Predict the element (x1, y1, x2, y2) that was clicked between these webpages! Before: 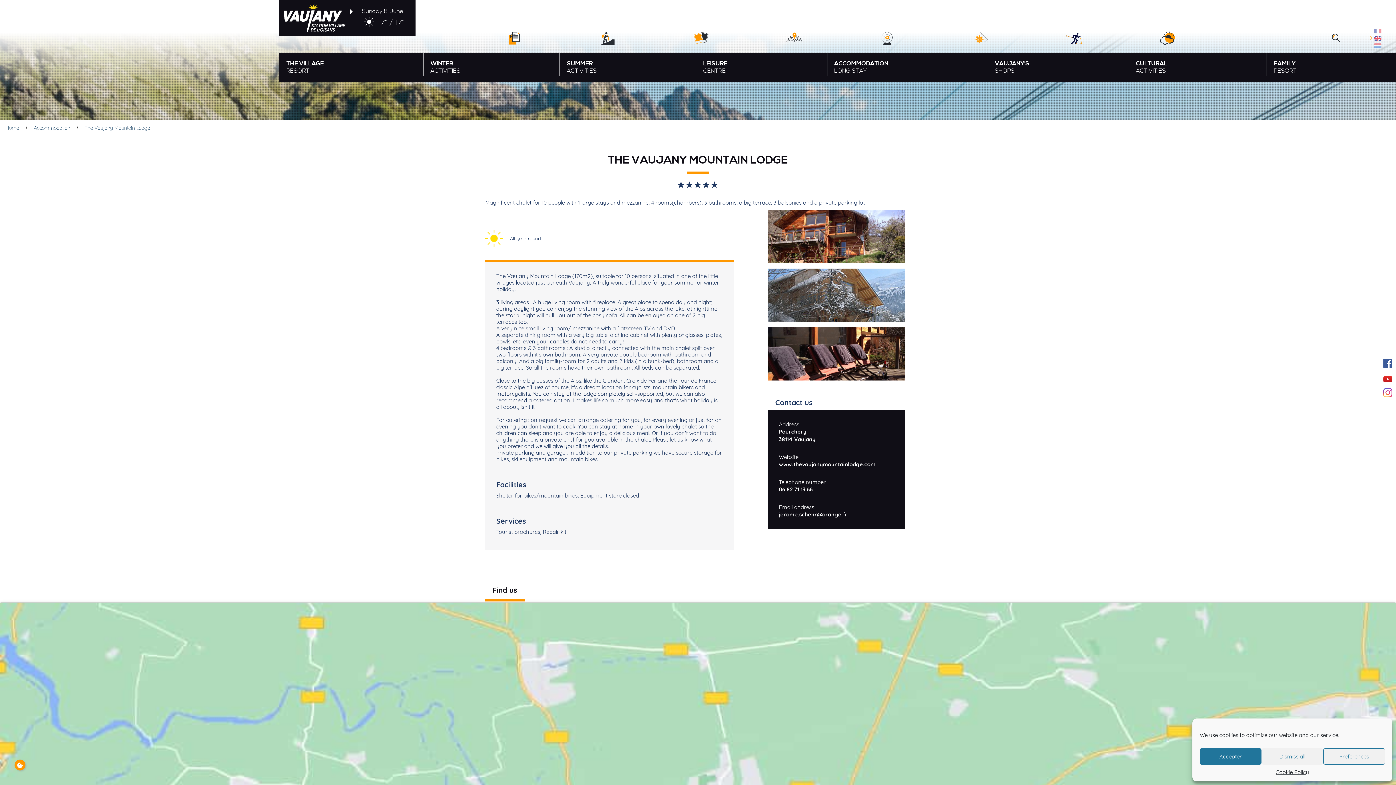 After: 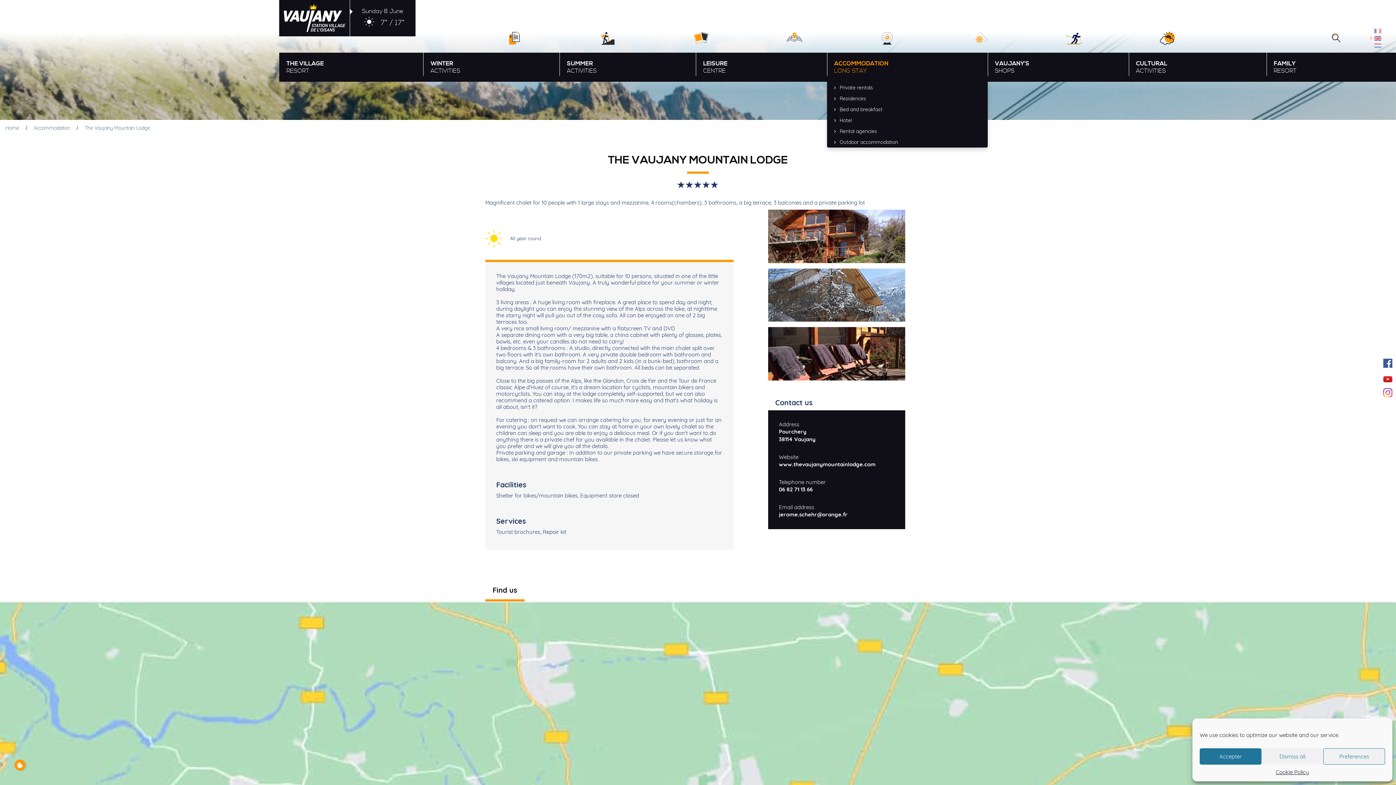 Action: bbox: (827, 52, 987, 81) label: ACCOMMODATION
LONG STAY